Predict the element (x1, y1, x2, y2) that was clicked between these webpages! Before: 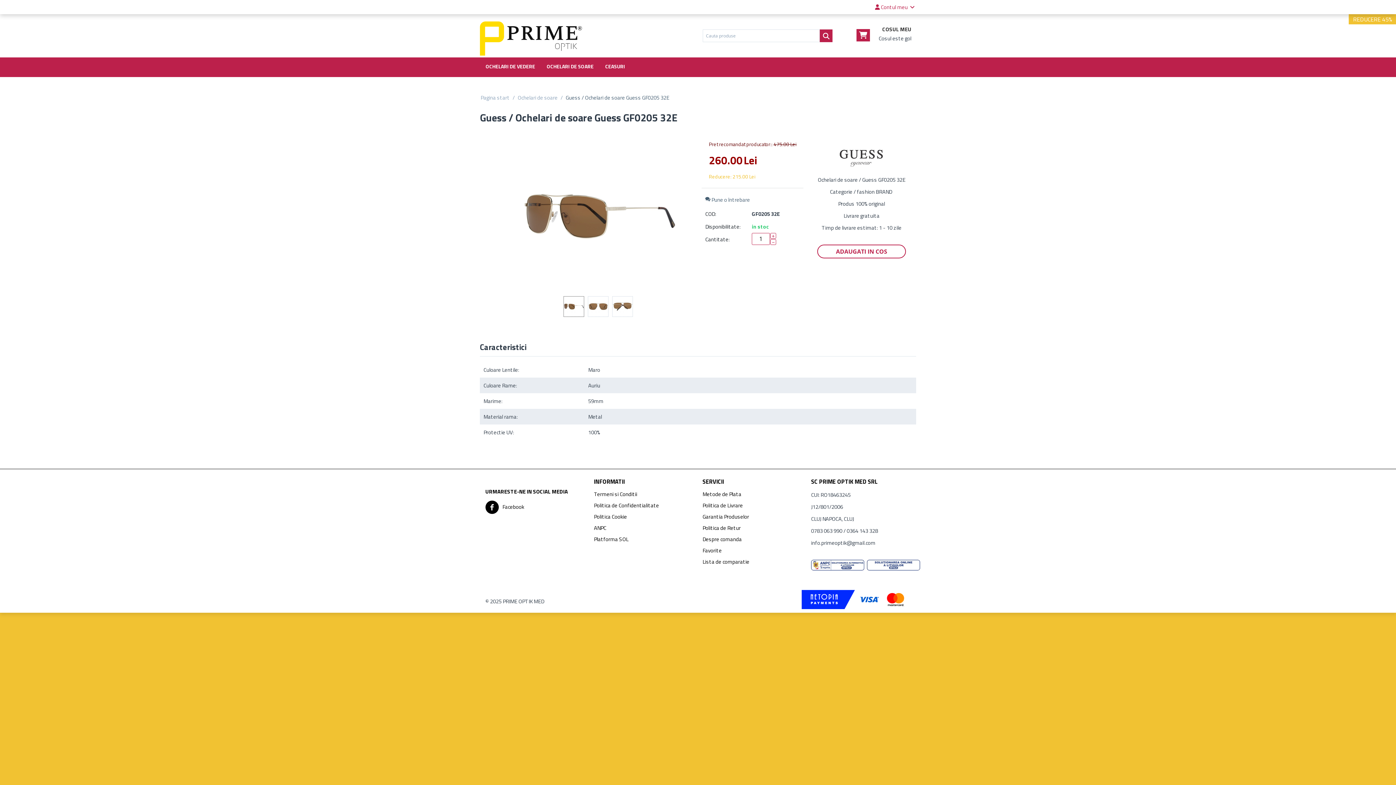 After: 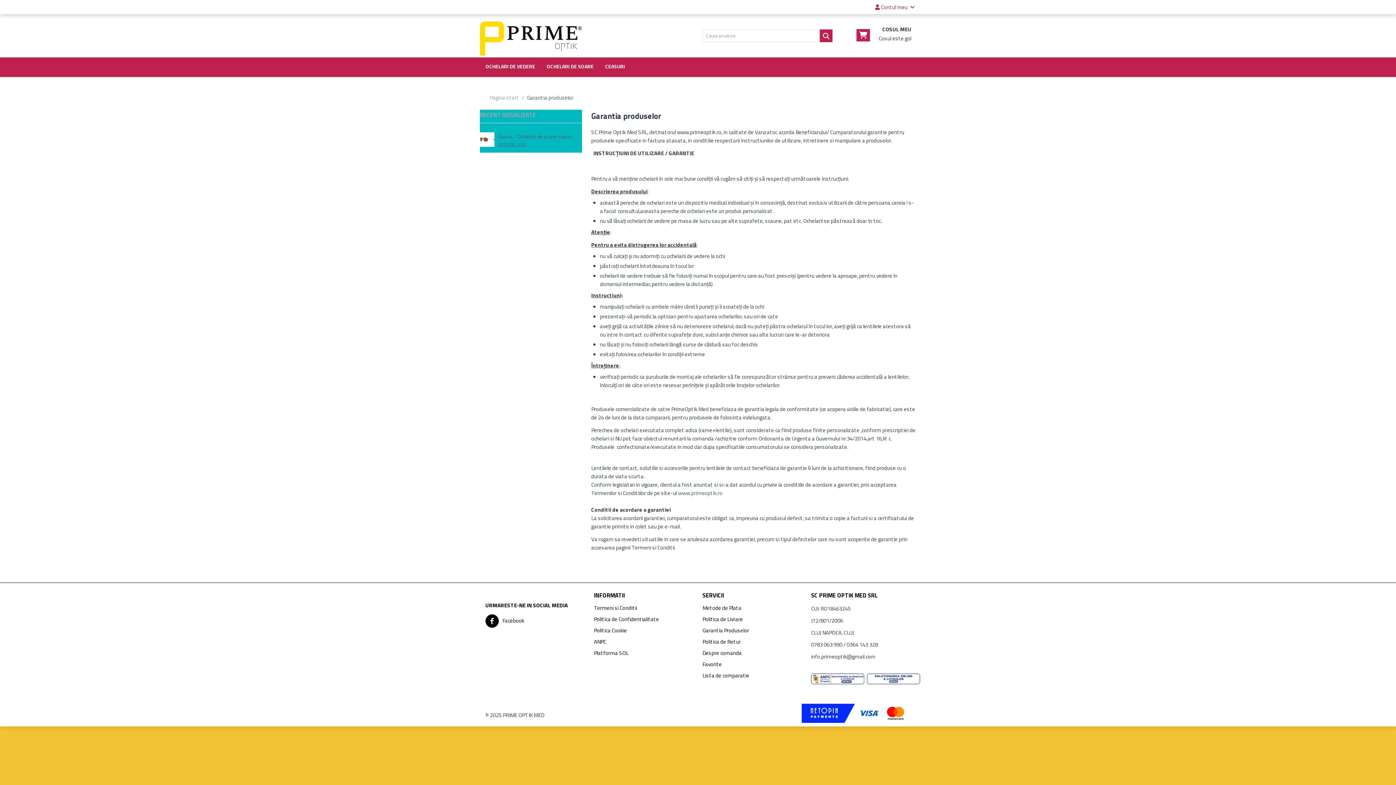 Action: bbox: (702, 512, 749, 520) label: Garantia Produselor